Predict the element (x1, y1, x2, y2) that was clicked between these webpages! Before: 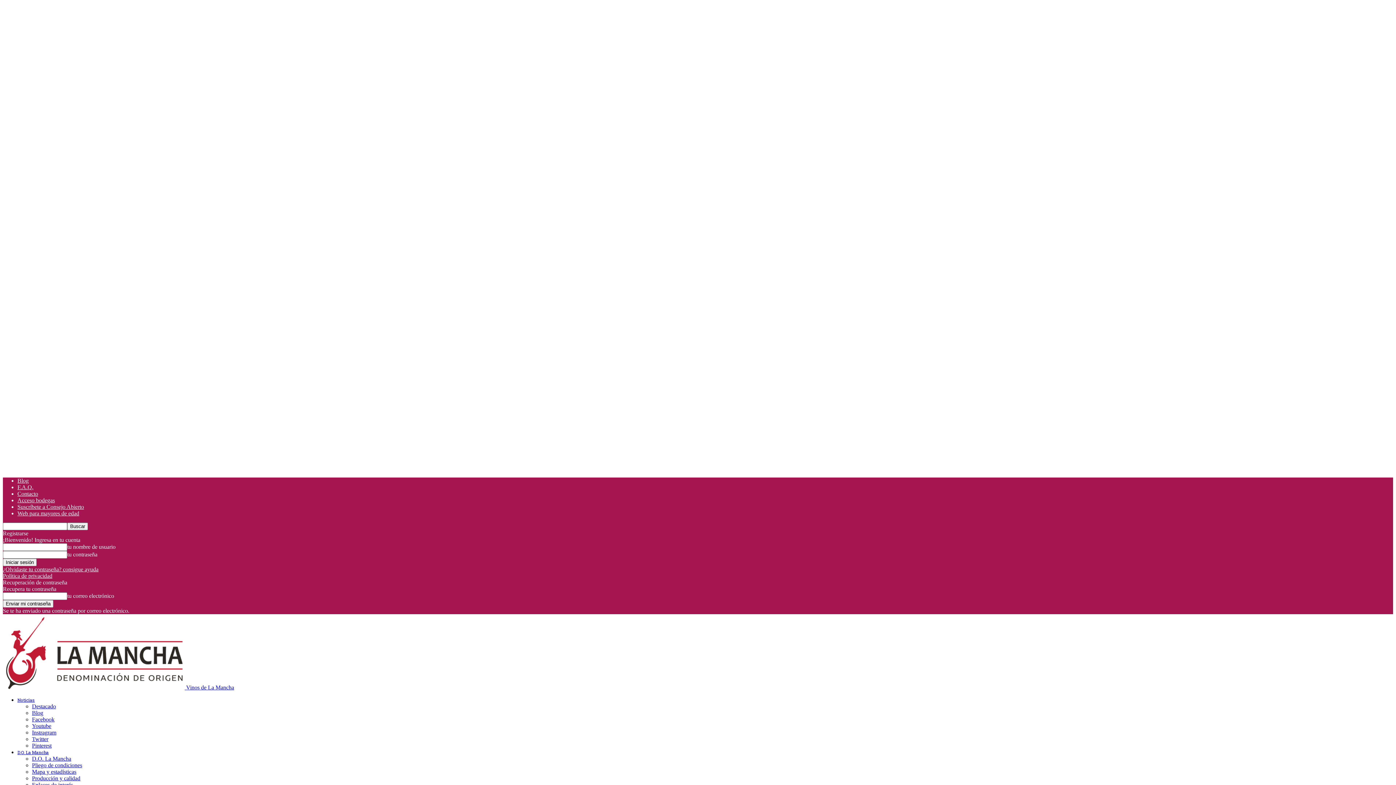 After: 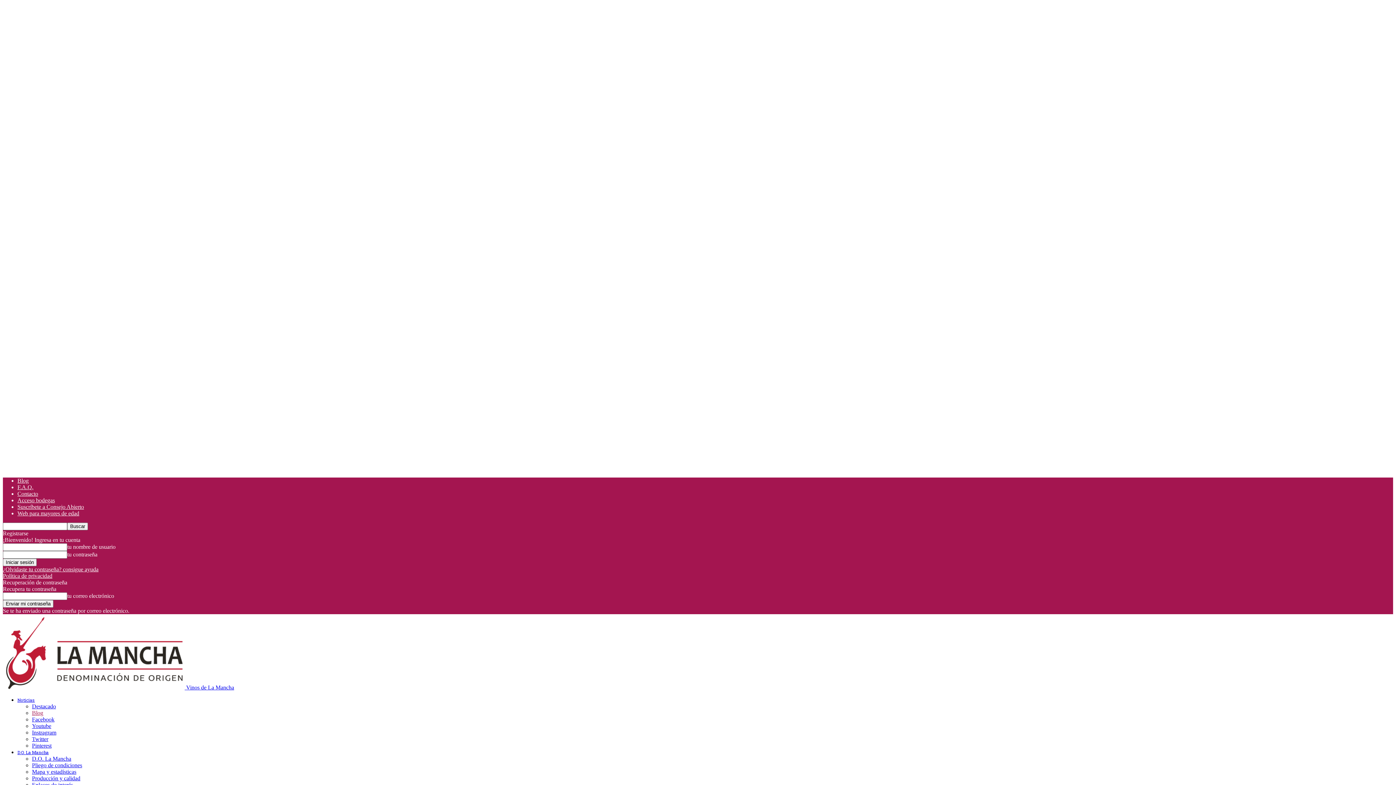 Action: bbox: (17, 477, 28, 484) label: Blog